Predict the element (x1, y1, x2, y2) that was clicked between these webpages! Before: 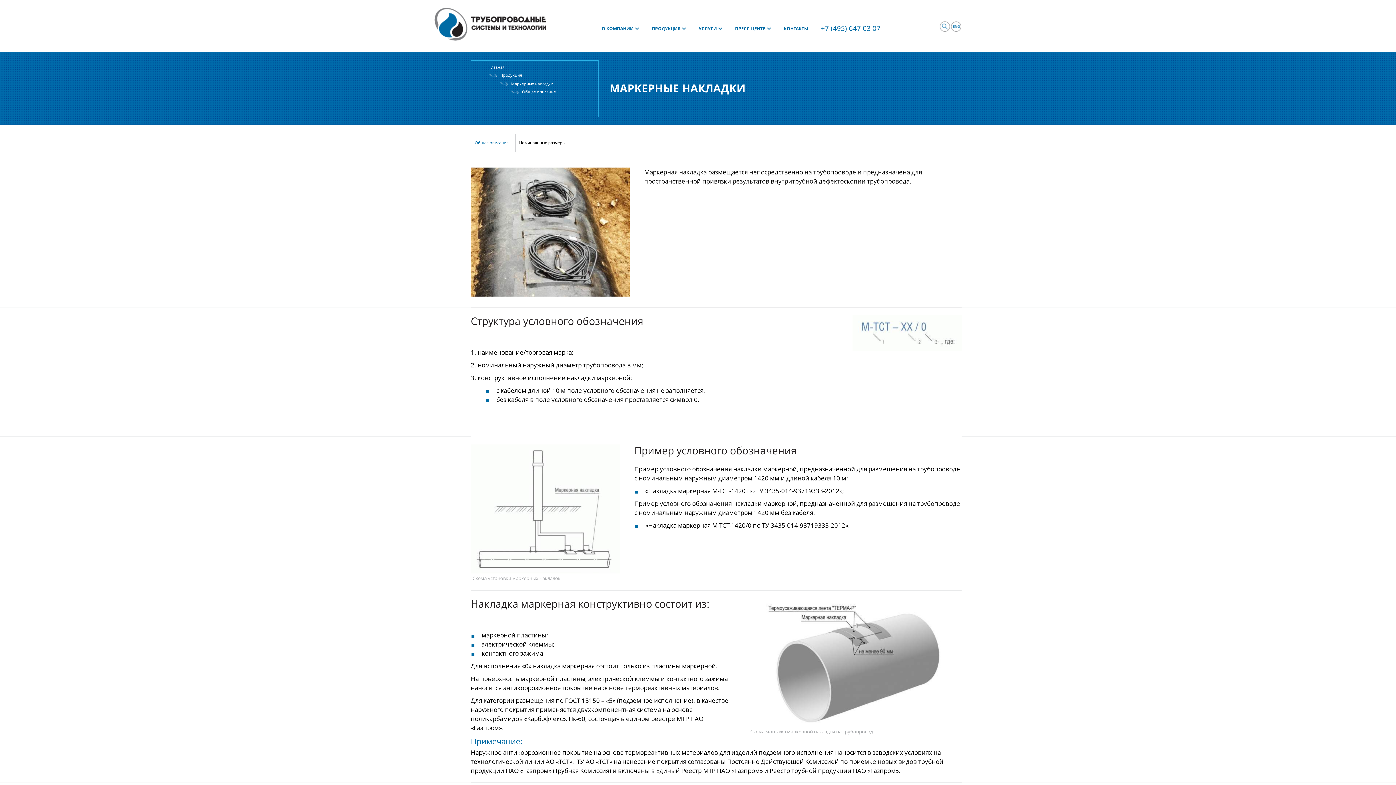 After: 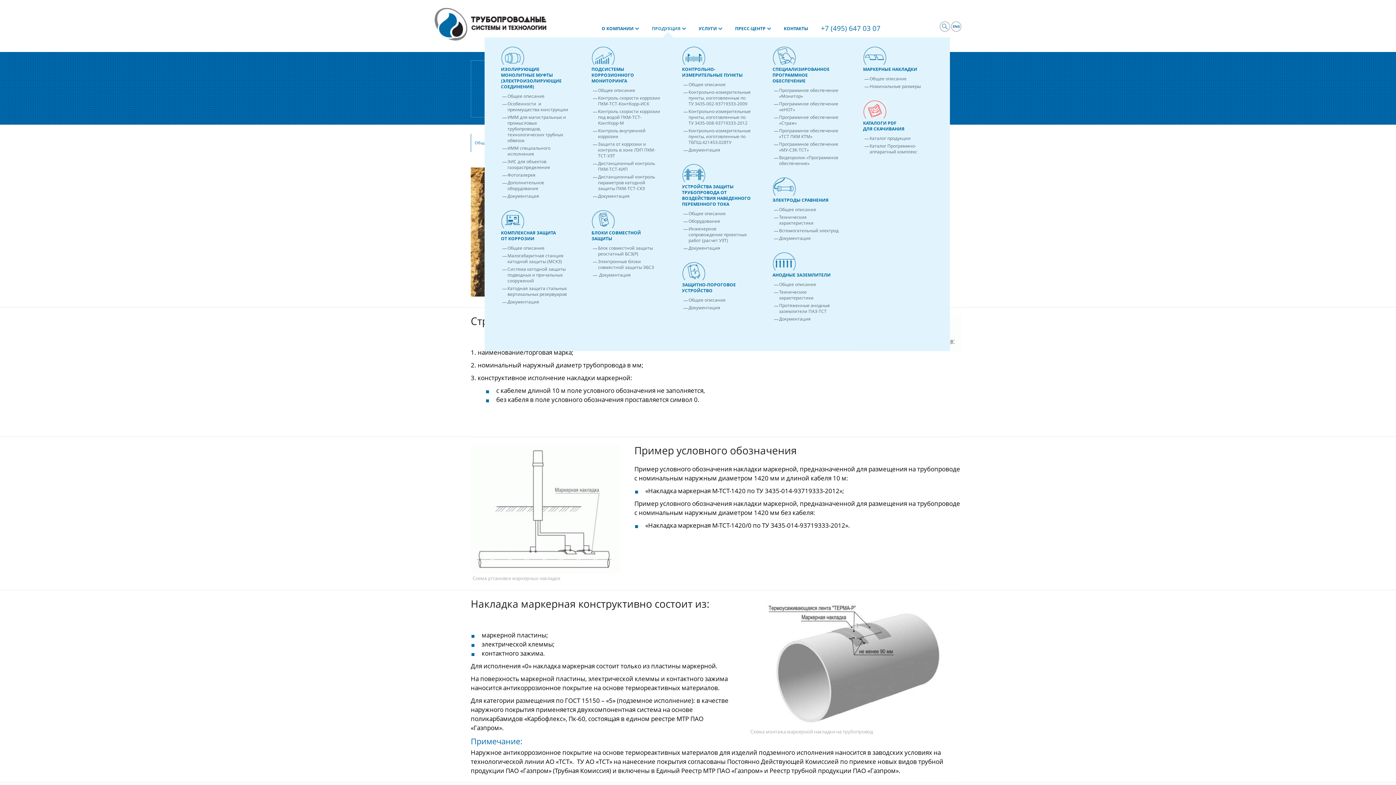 Action: label: ПРОДУКЦИЯ bbox: (652, 21, 680, 36)